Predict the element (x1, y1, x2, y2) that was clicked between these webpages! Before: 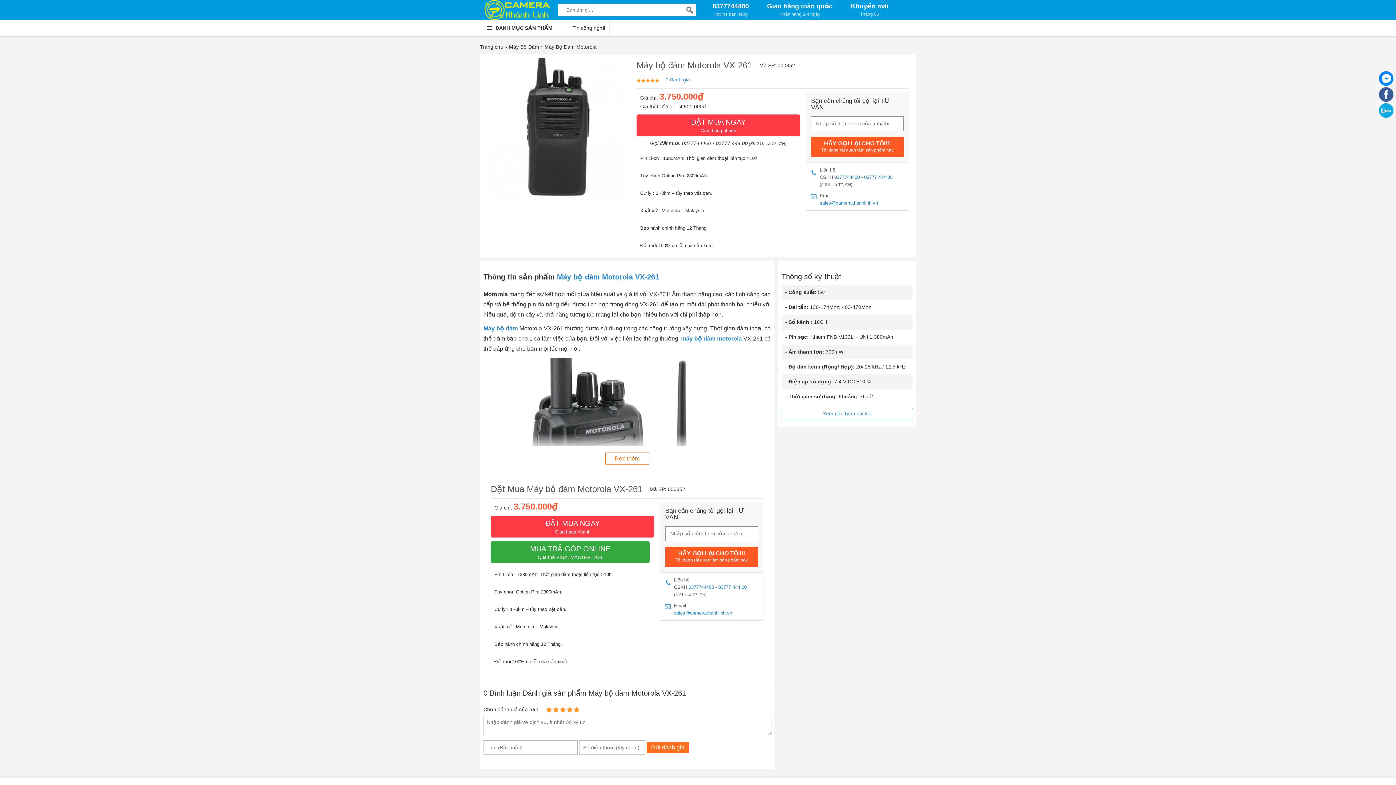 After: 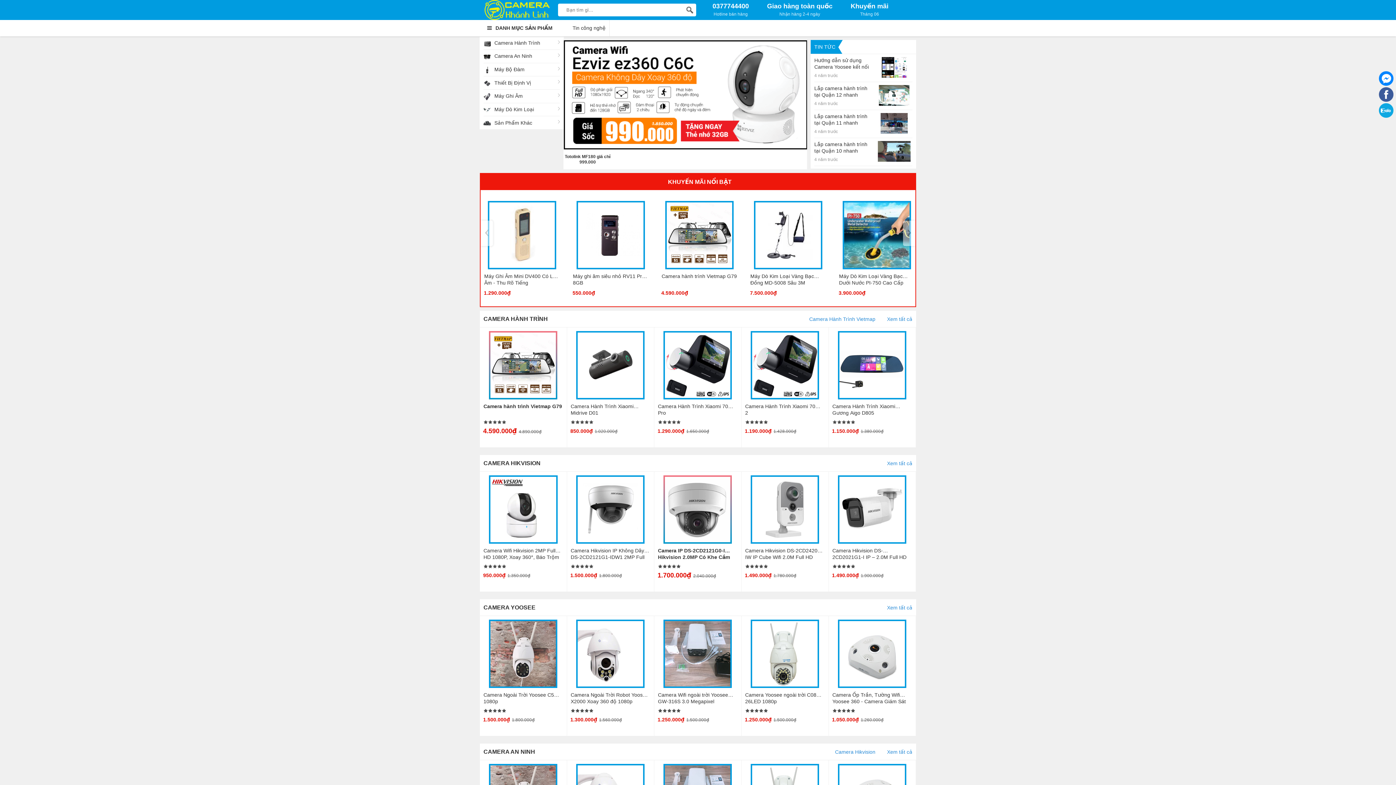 Action: label: Khuyến mãi

Tháng 06 bbox: (850, 3, 888, 17)